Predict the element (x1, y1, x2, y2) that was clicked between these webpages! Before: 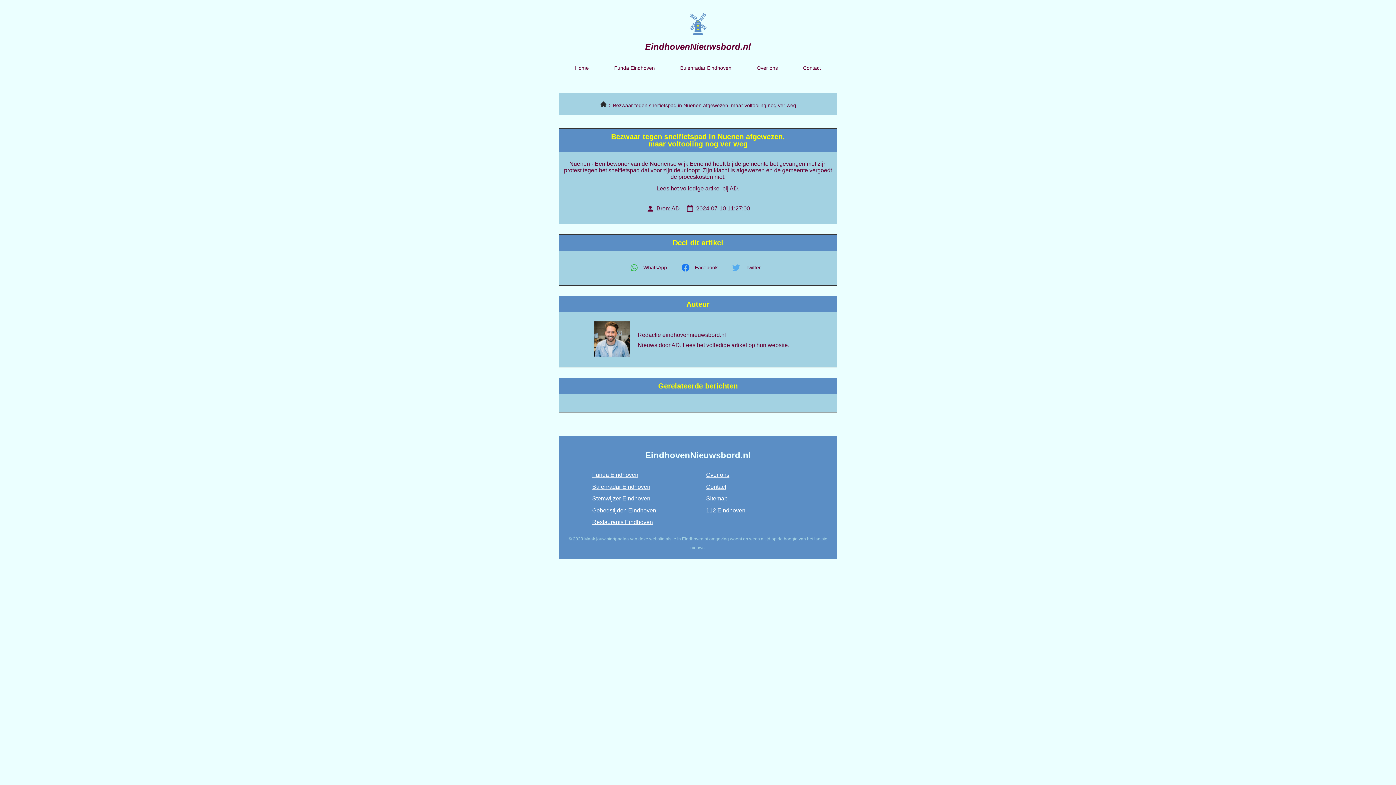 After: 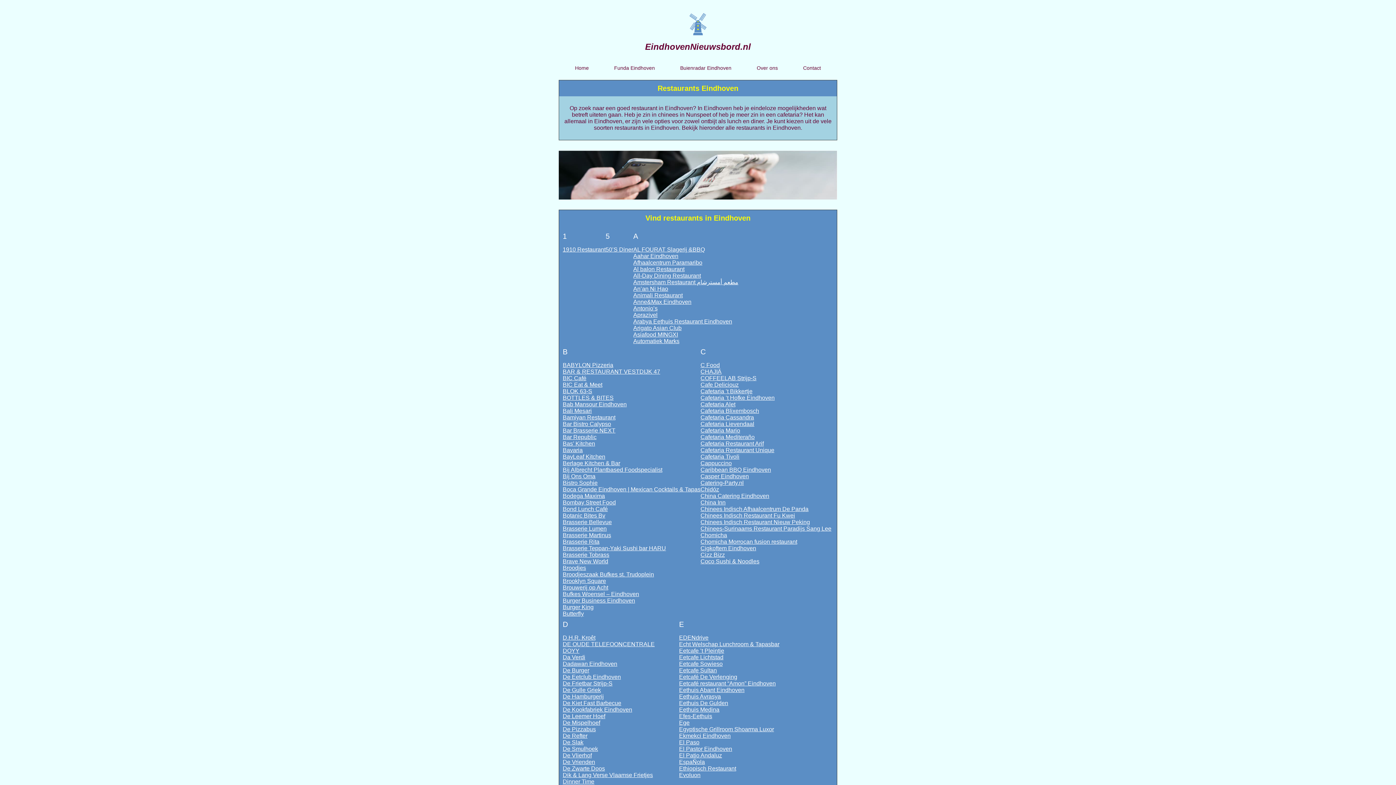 Action: label: Restaurants Eindhoven bbox: (592, 519, 653, 525)